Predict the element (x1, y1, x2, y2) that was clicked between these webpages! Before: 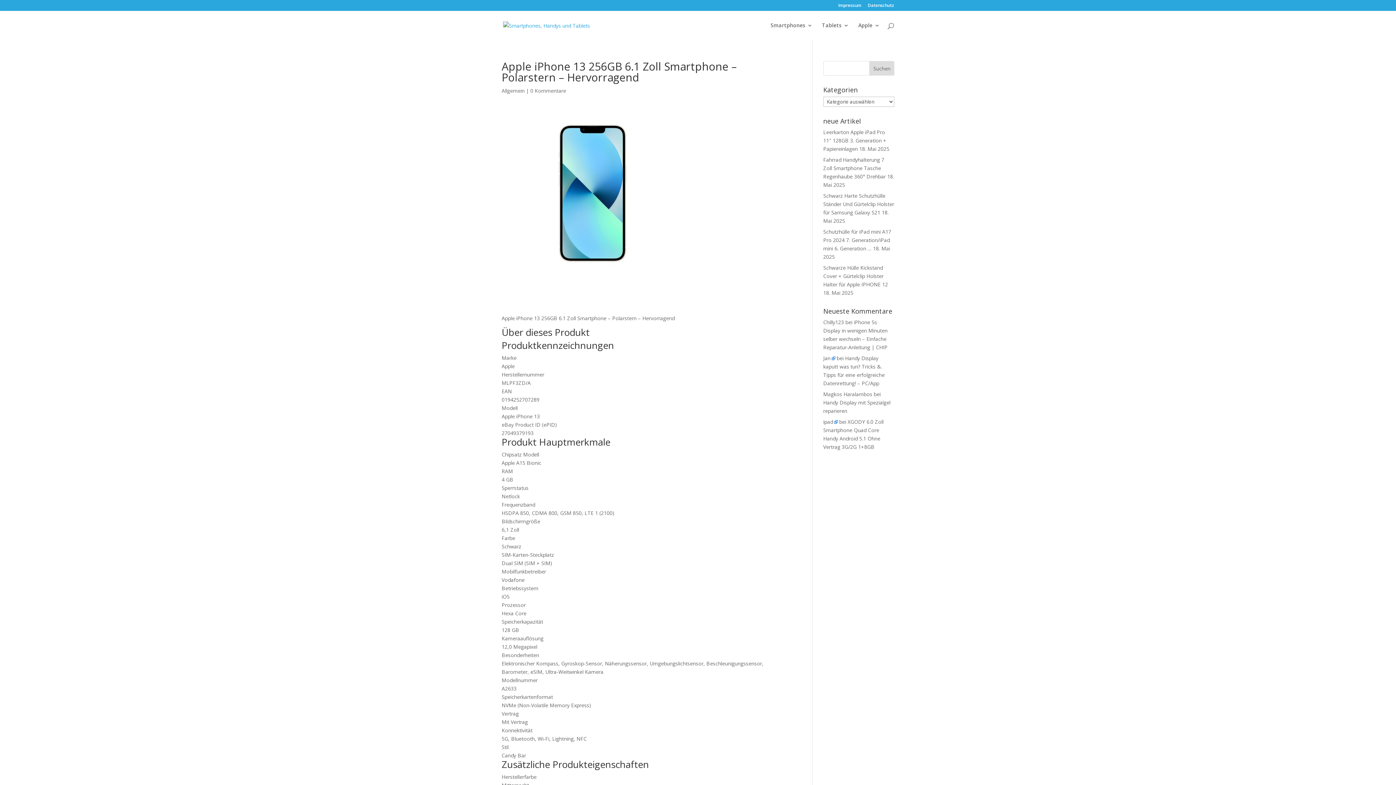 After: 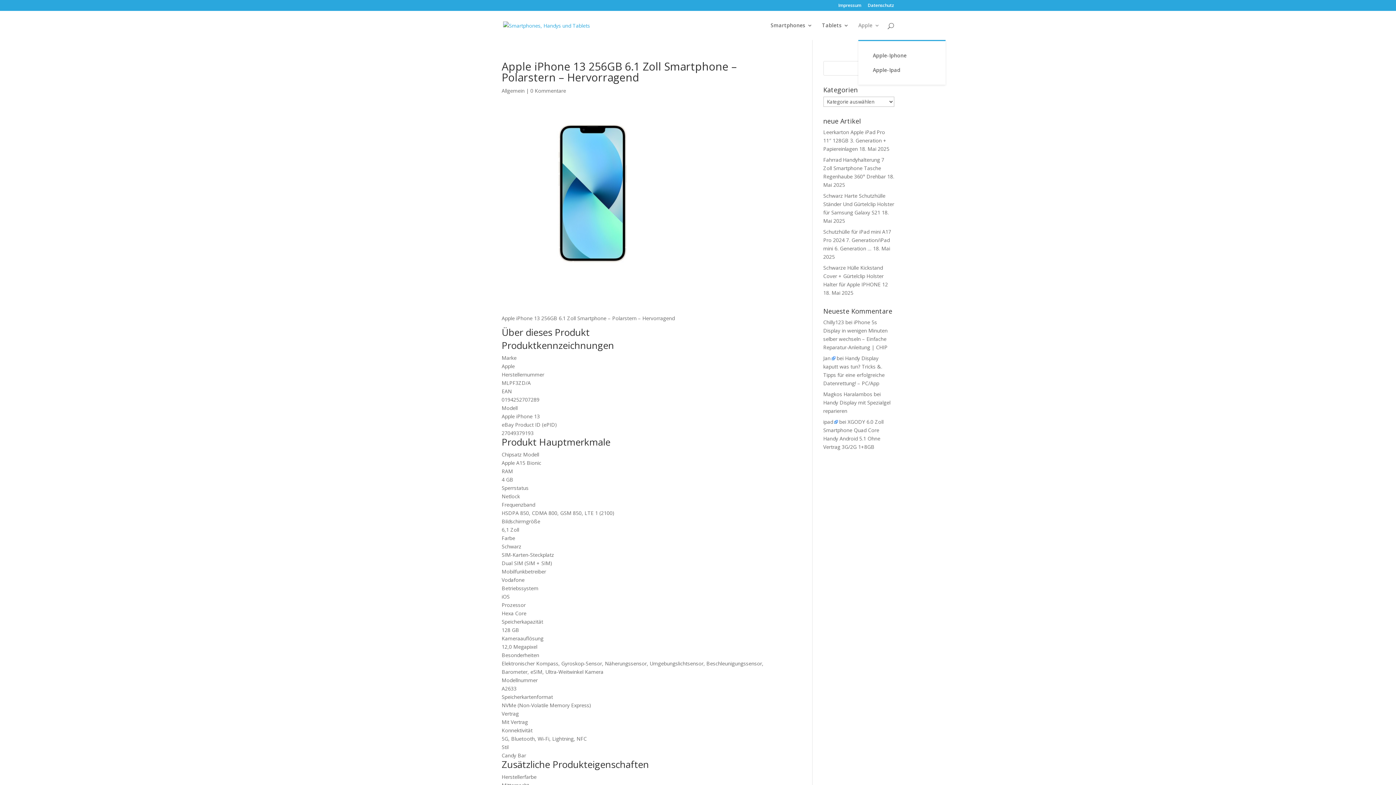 Action: bbox: (858, 22, 880, 40) label: Apple